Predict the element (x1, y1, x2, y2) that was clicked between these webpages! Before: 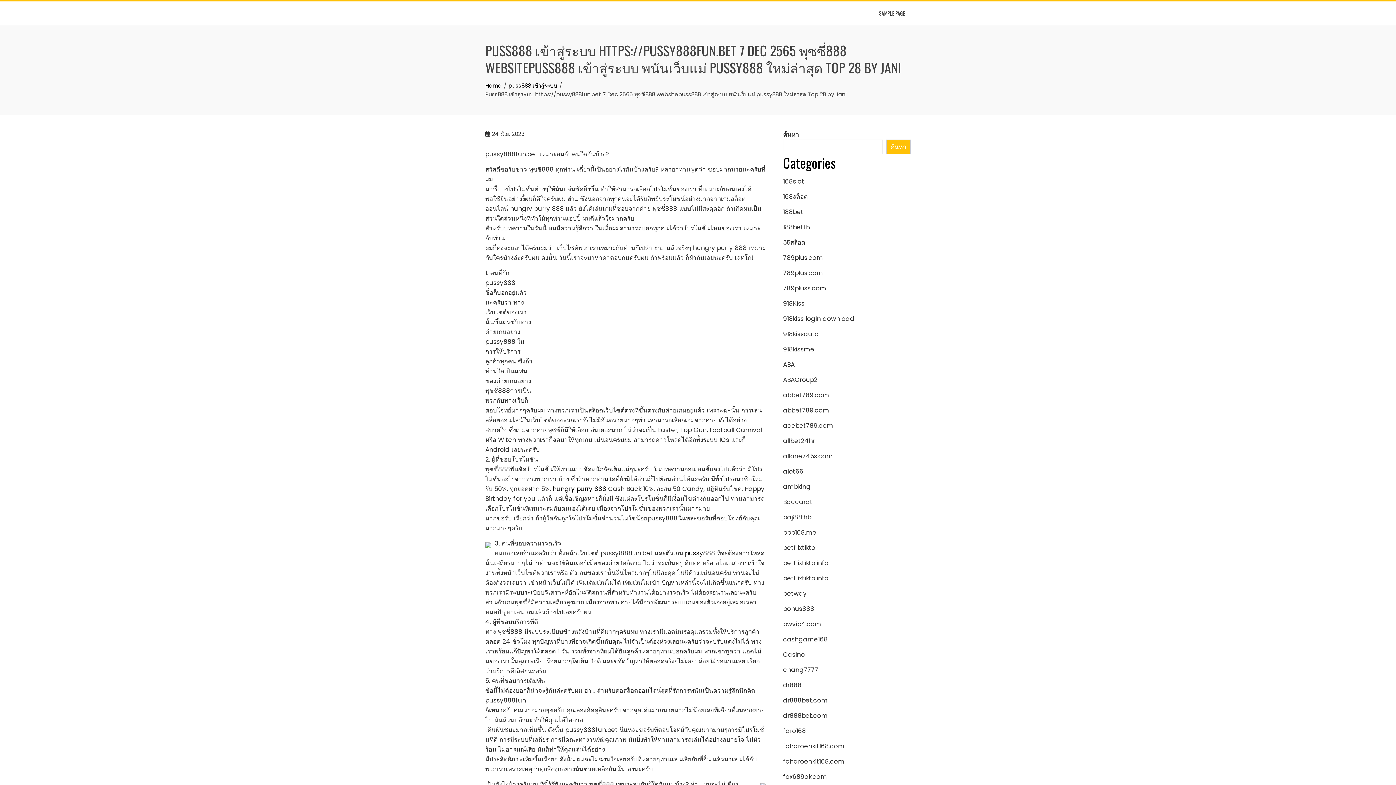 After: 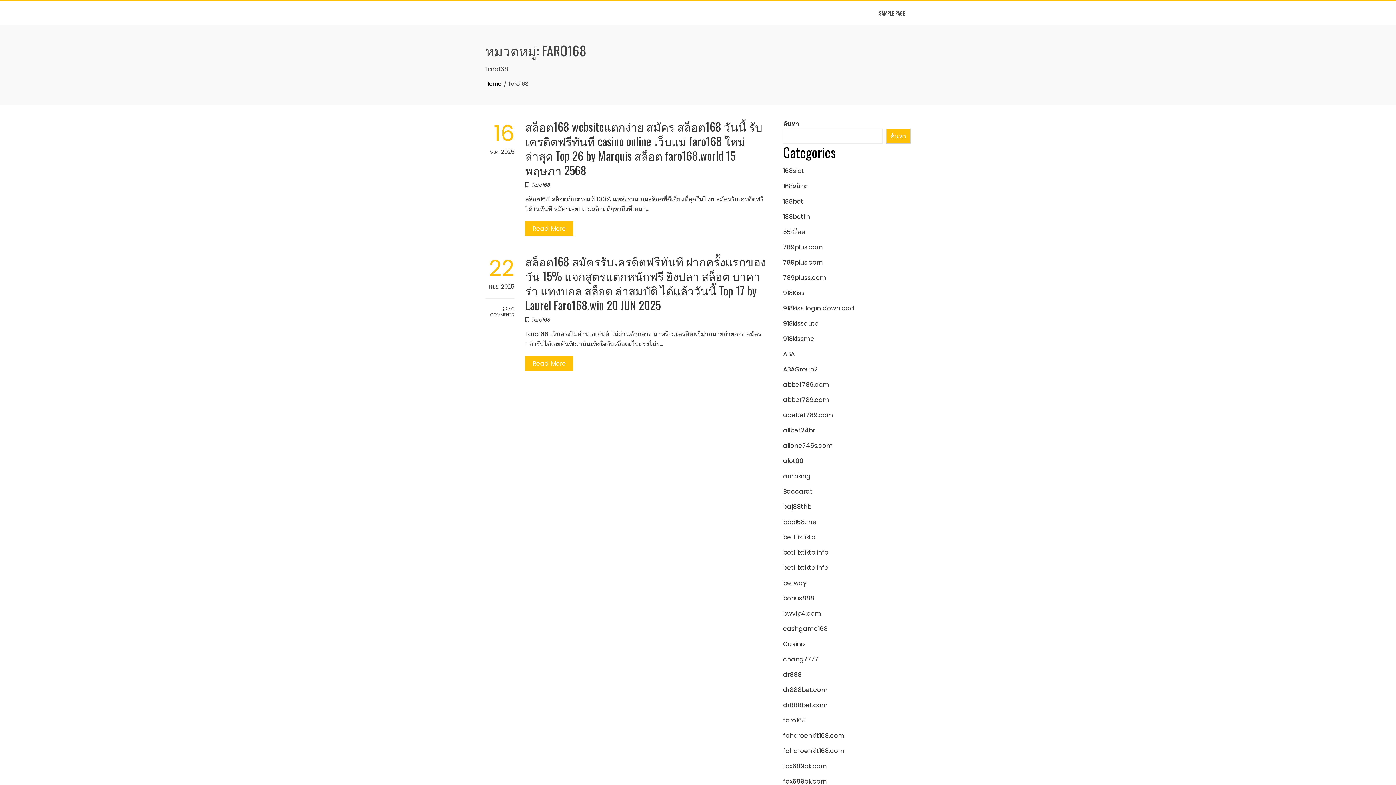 Action: label: faro168 bbox: (783, 726, 806, 735)